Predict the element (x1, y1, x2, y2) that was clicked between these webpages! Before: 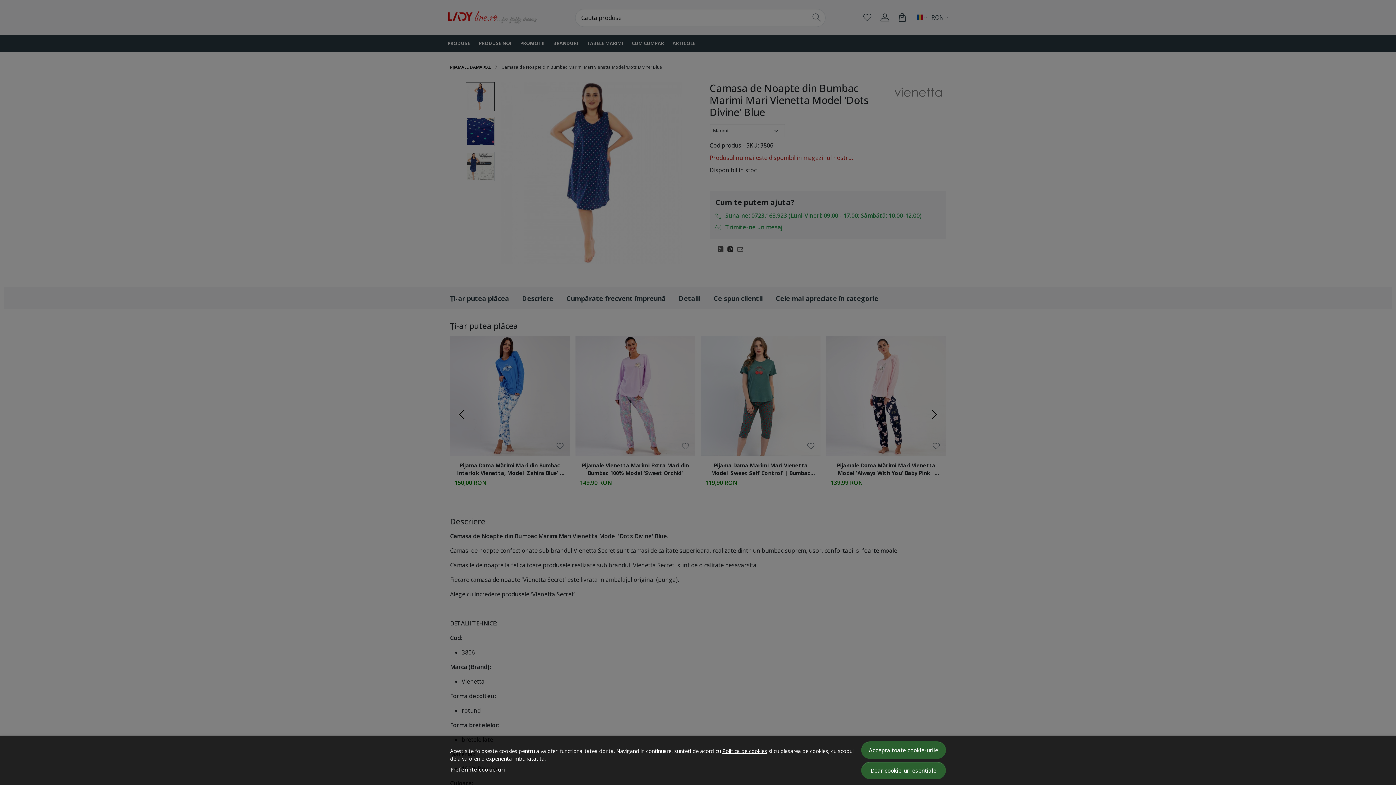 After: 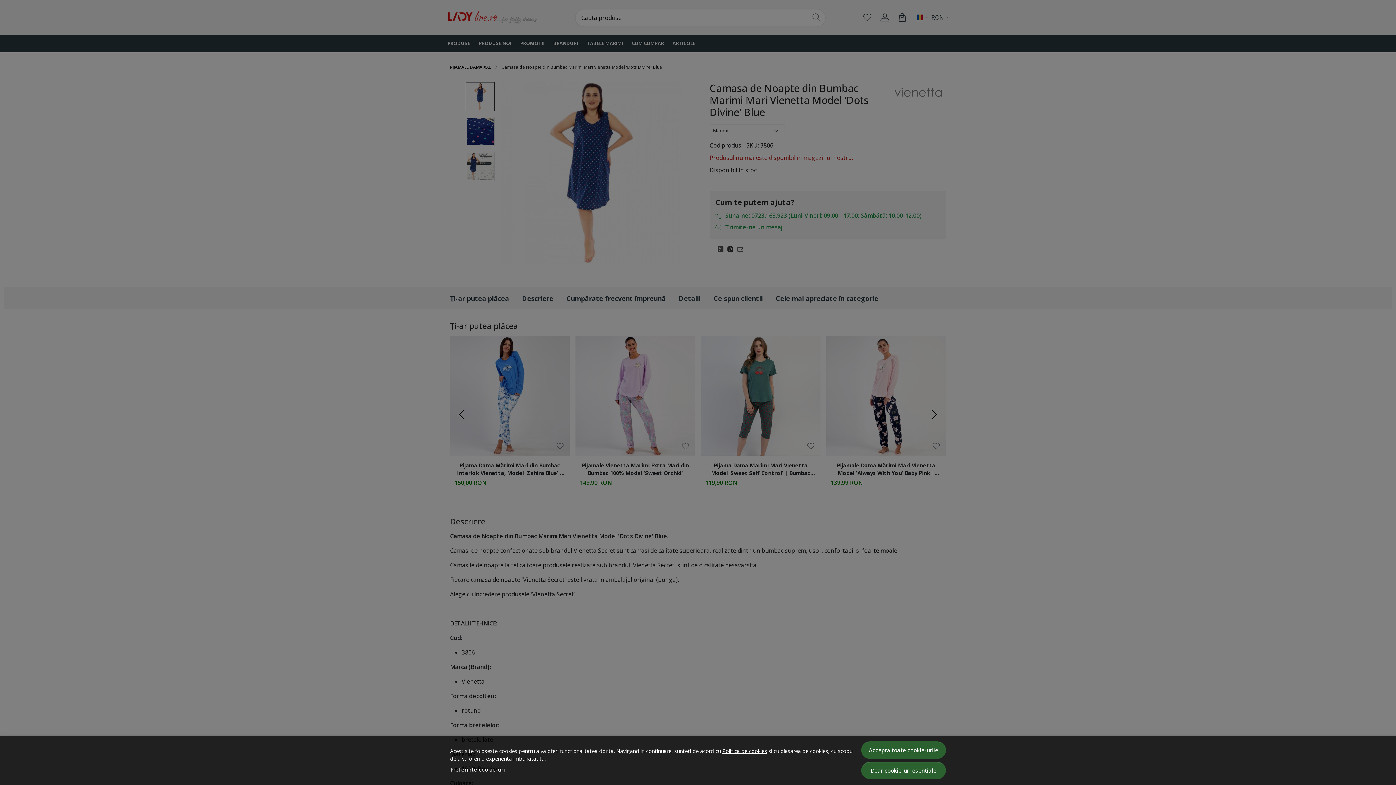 Action: label: Politica de cookies bbox: (722, 747, 767, 754)